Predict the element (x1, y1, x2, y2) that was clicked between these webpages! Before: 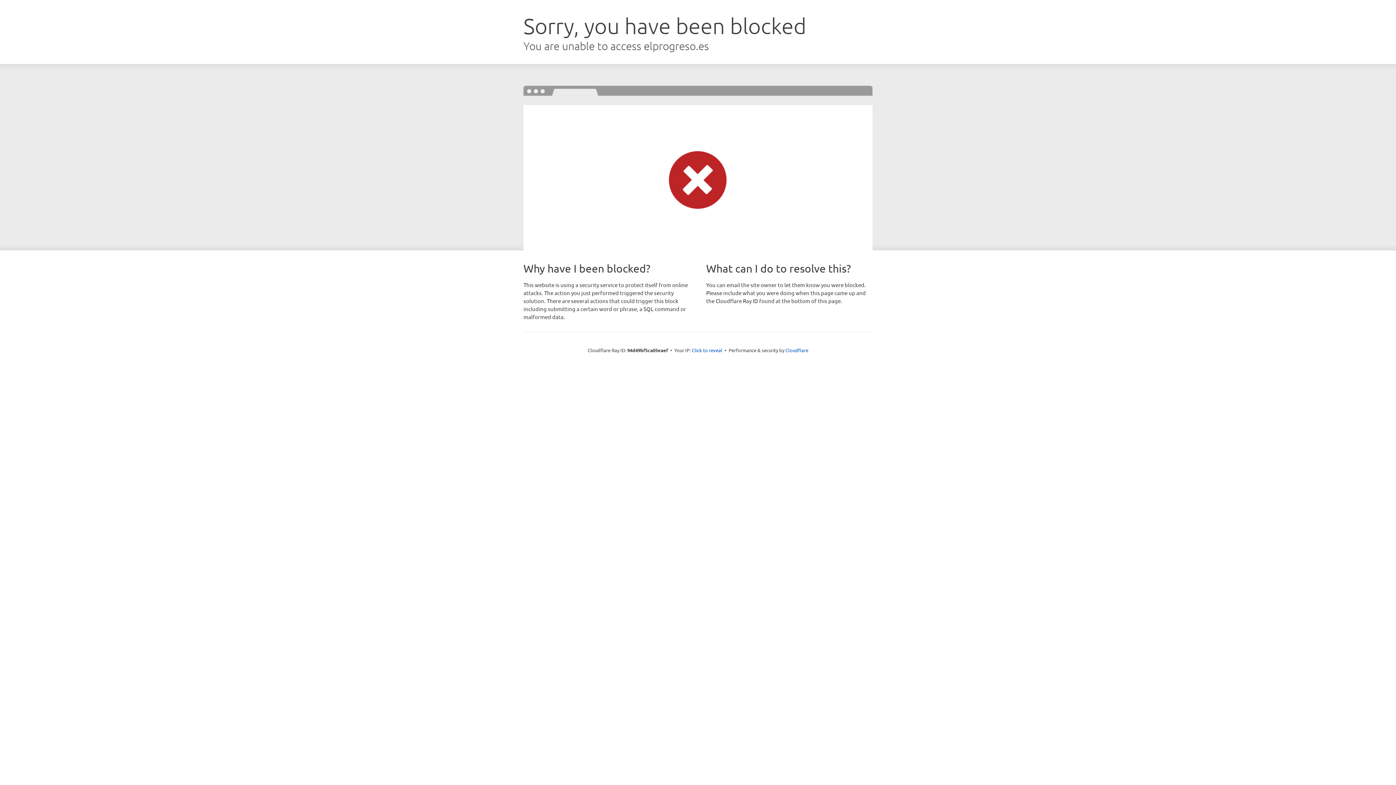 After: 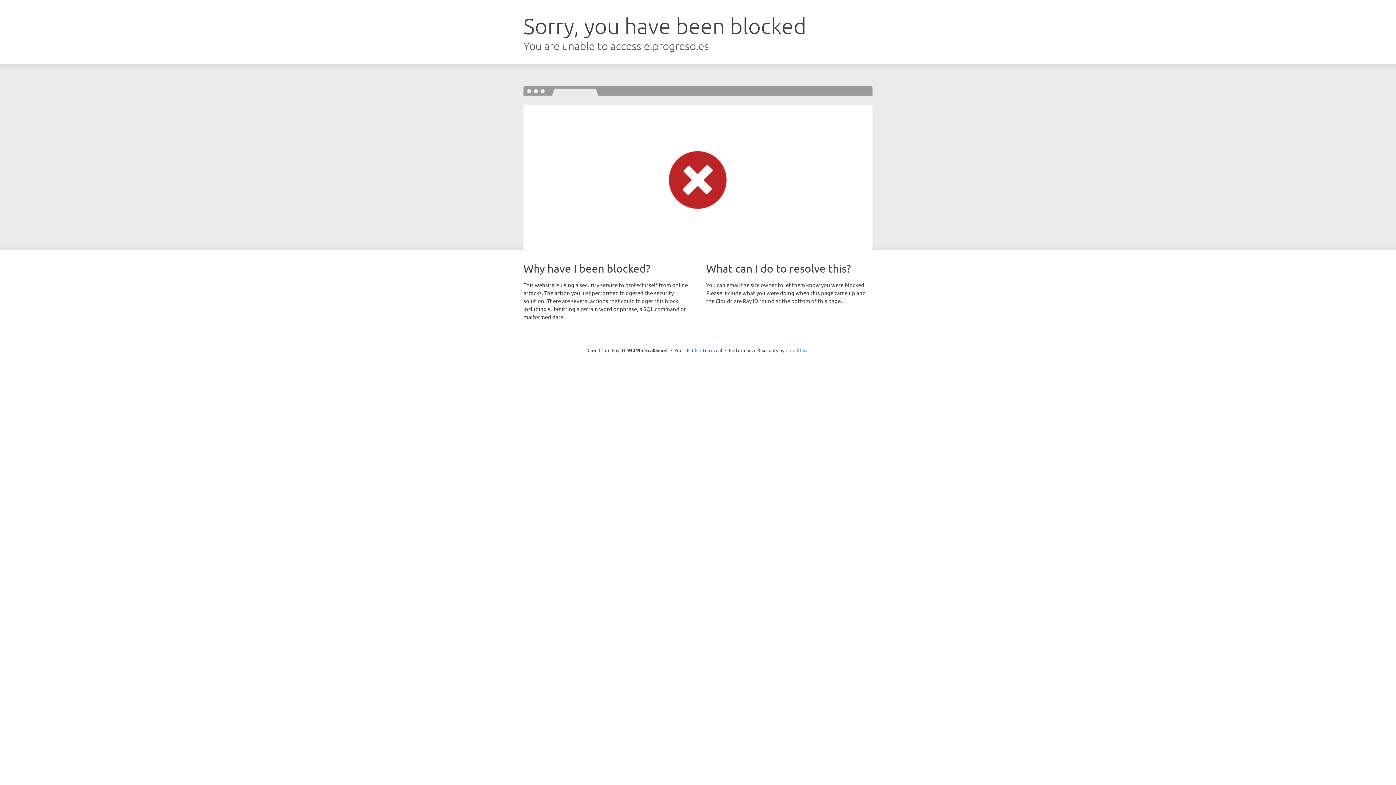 Action: label: Cloudflare bbox: (785, 347, 808, 353)